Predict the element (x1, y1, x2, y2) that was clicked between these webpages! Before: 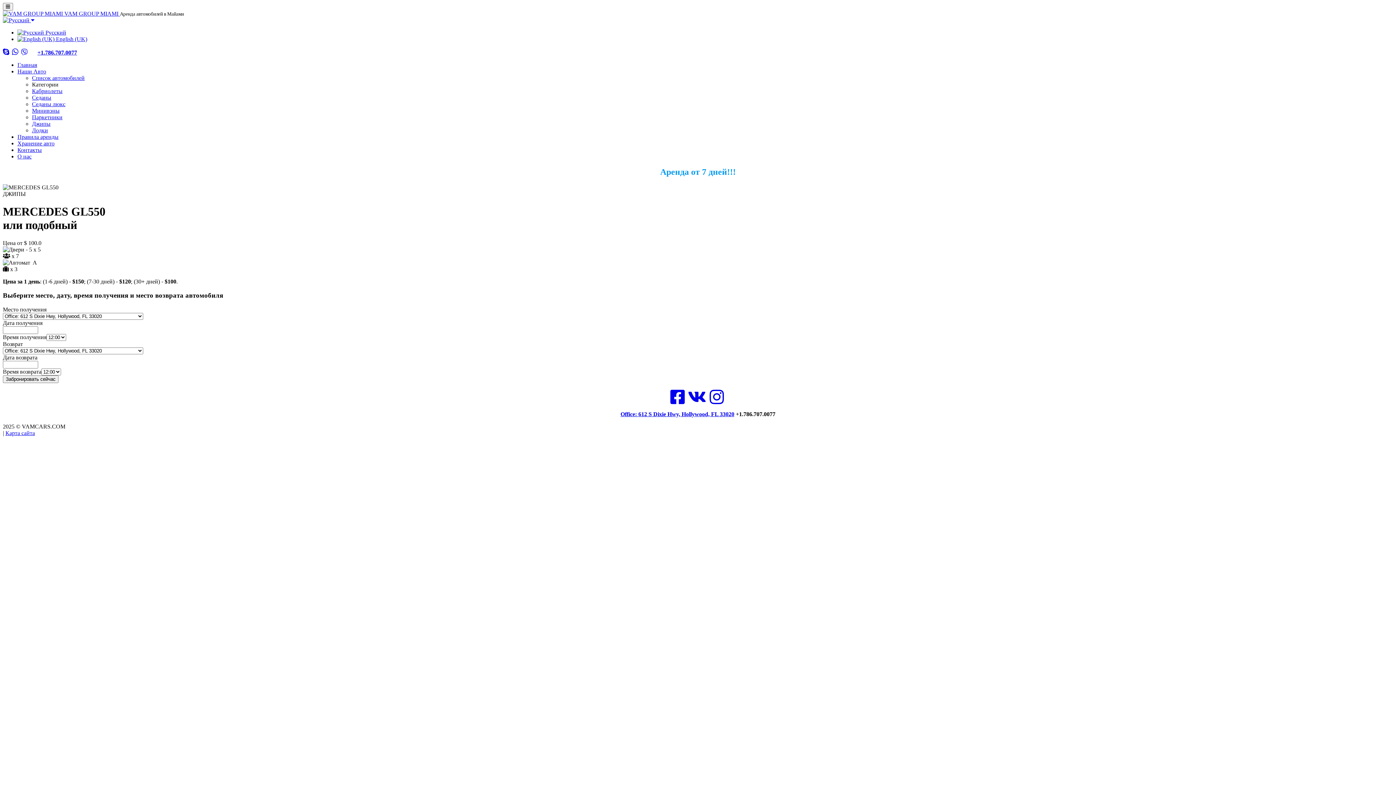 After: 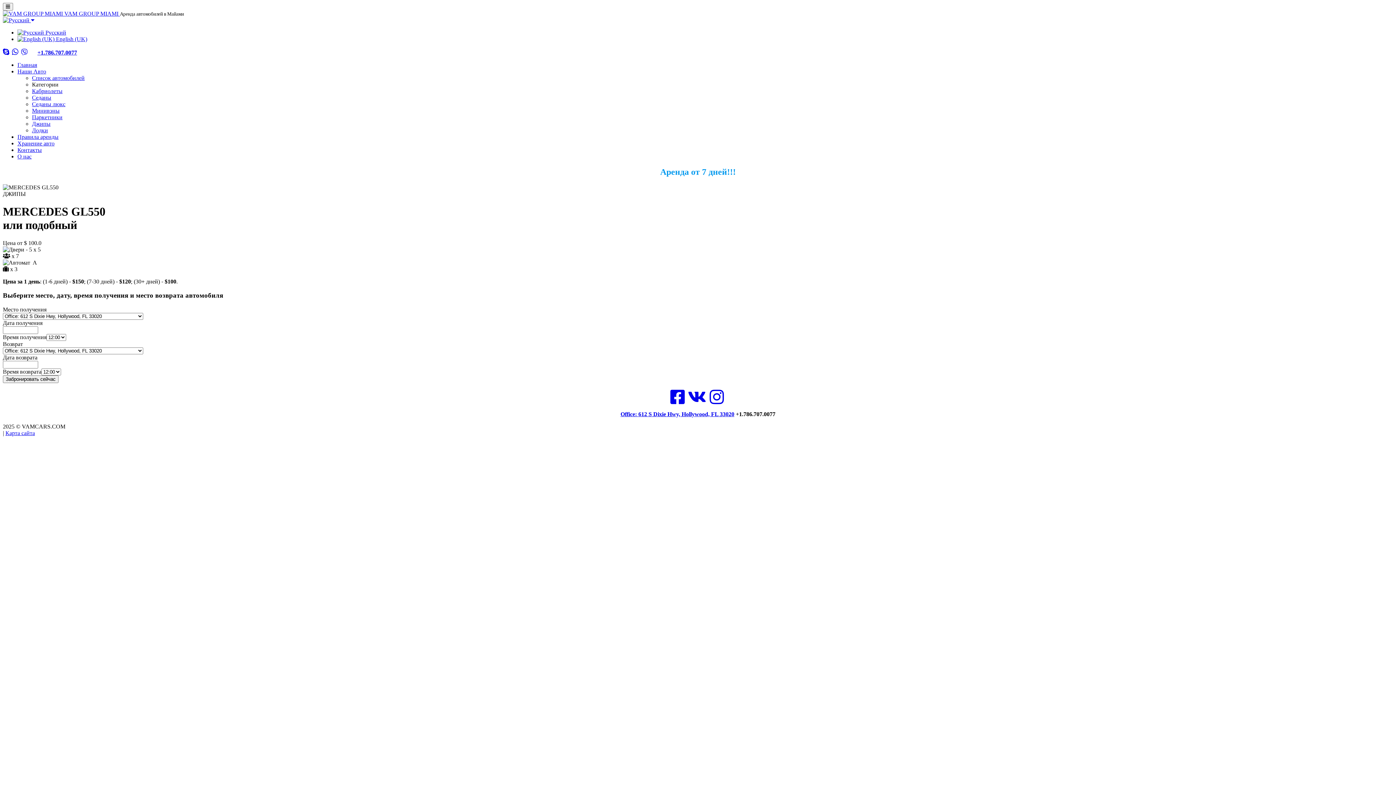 Action: label: +1.786.707.0077 bbox: (37, 49, 77, 55)